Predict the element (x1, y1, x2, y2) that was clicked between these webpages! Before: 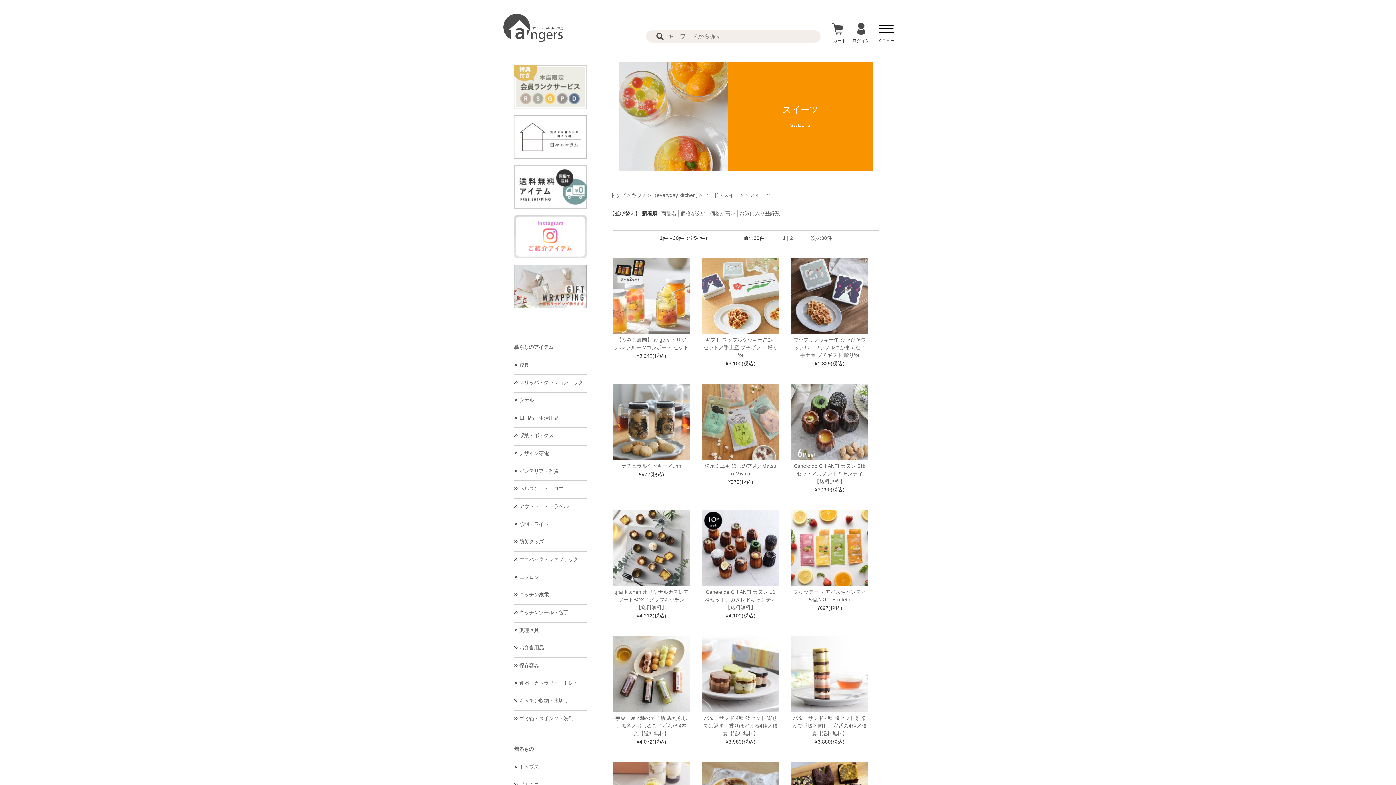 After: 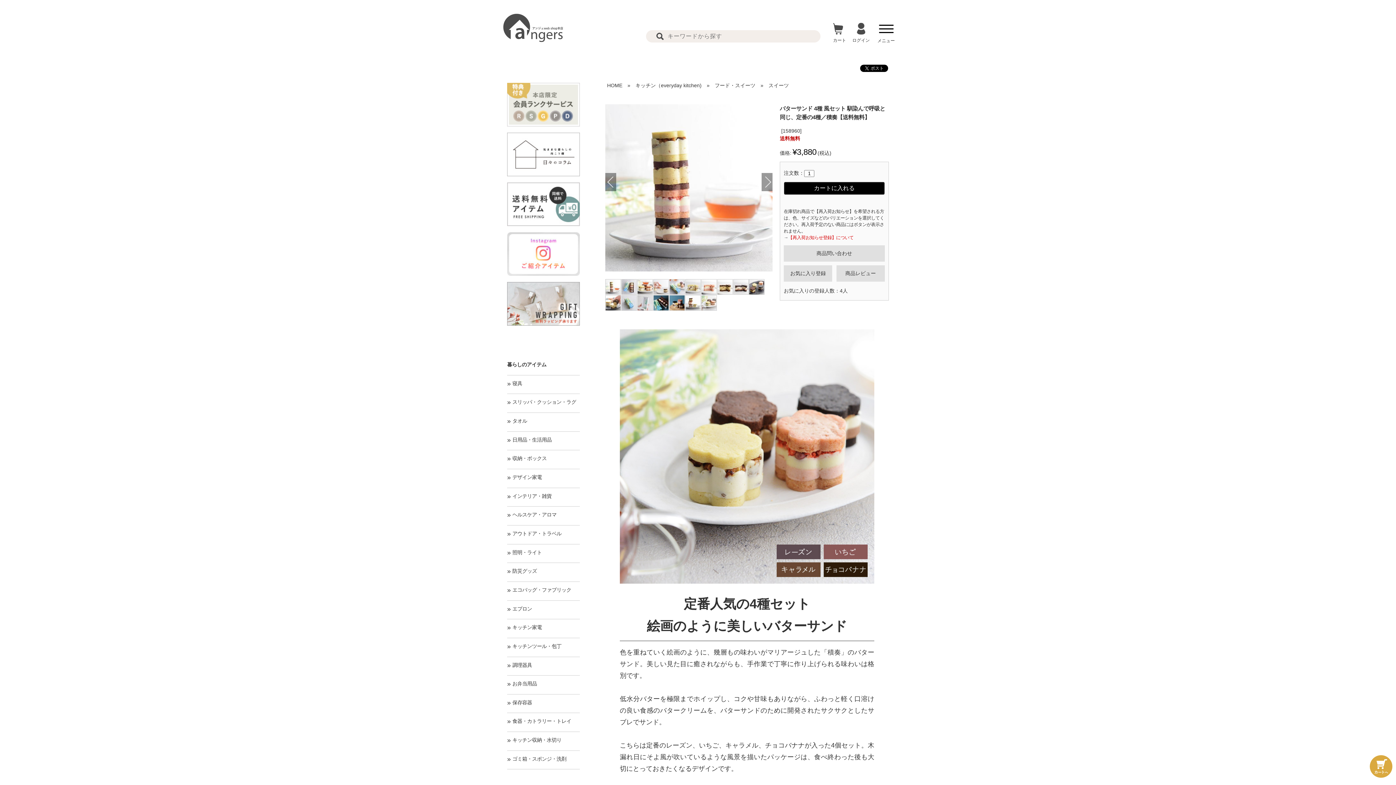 Action: label: バターサンド 4種 風セット 馴染んで呼吸と同じ、定番の4種／積奏【送料無料】 bbox: (792, 715, 866, 736)